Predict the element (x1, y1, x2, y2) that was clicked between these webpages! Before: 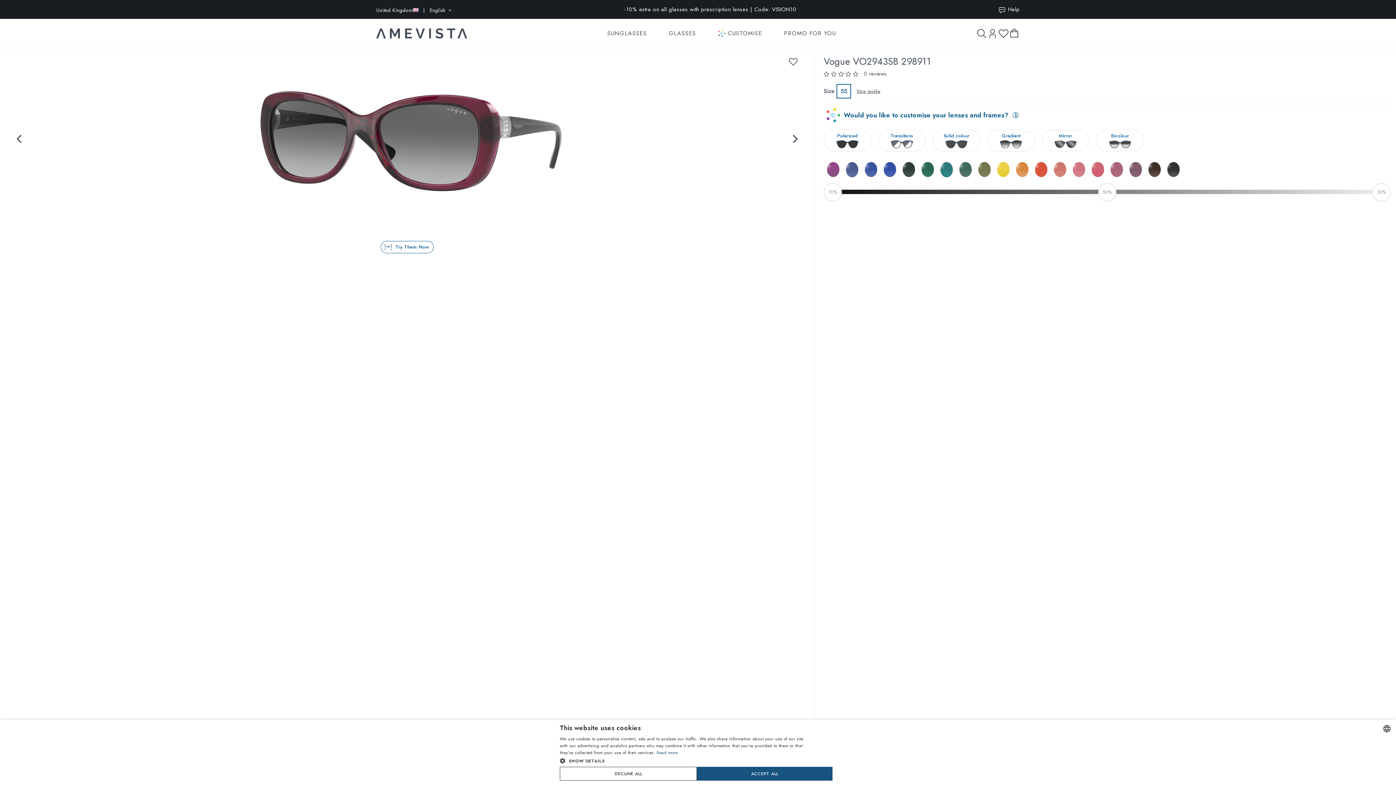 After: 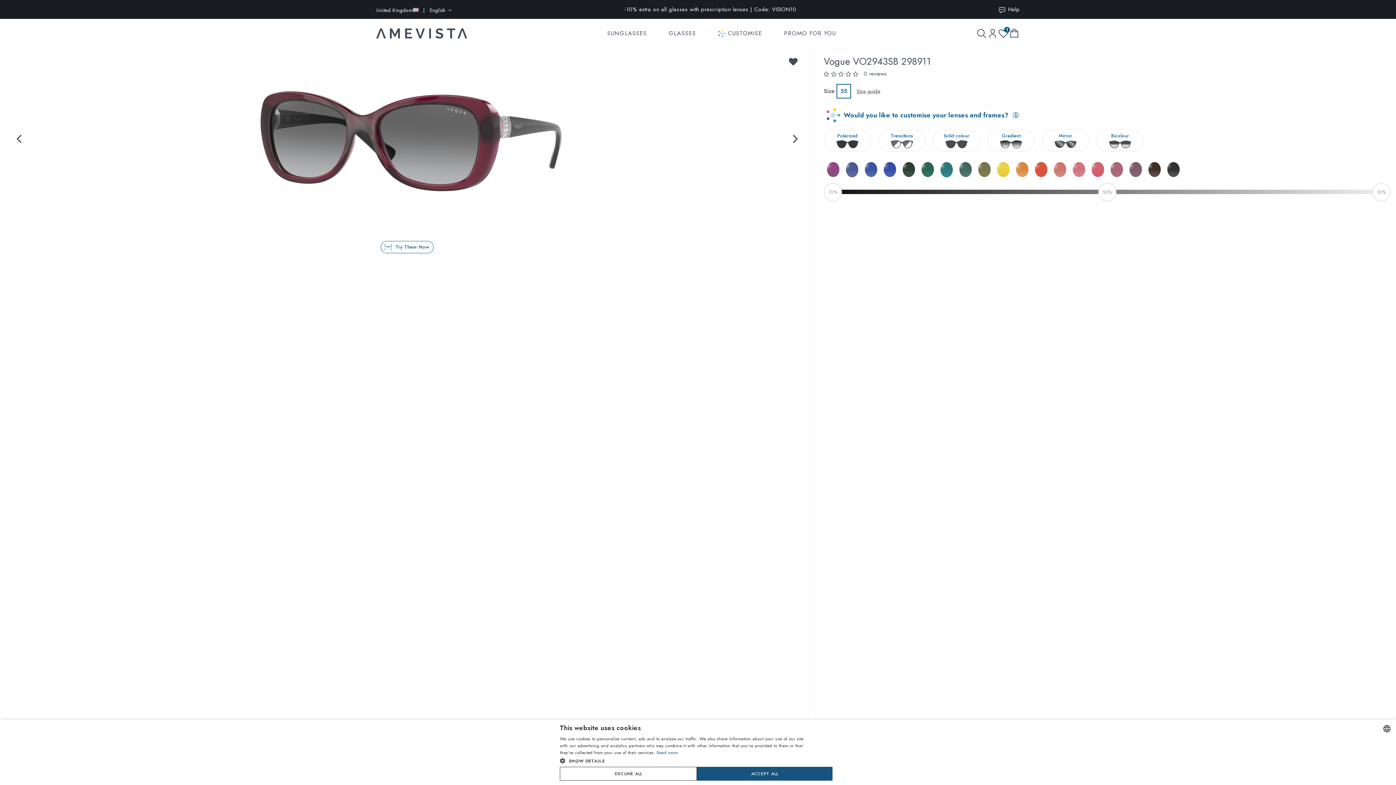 Action: bbox: (788, 56, 798, 66)